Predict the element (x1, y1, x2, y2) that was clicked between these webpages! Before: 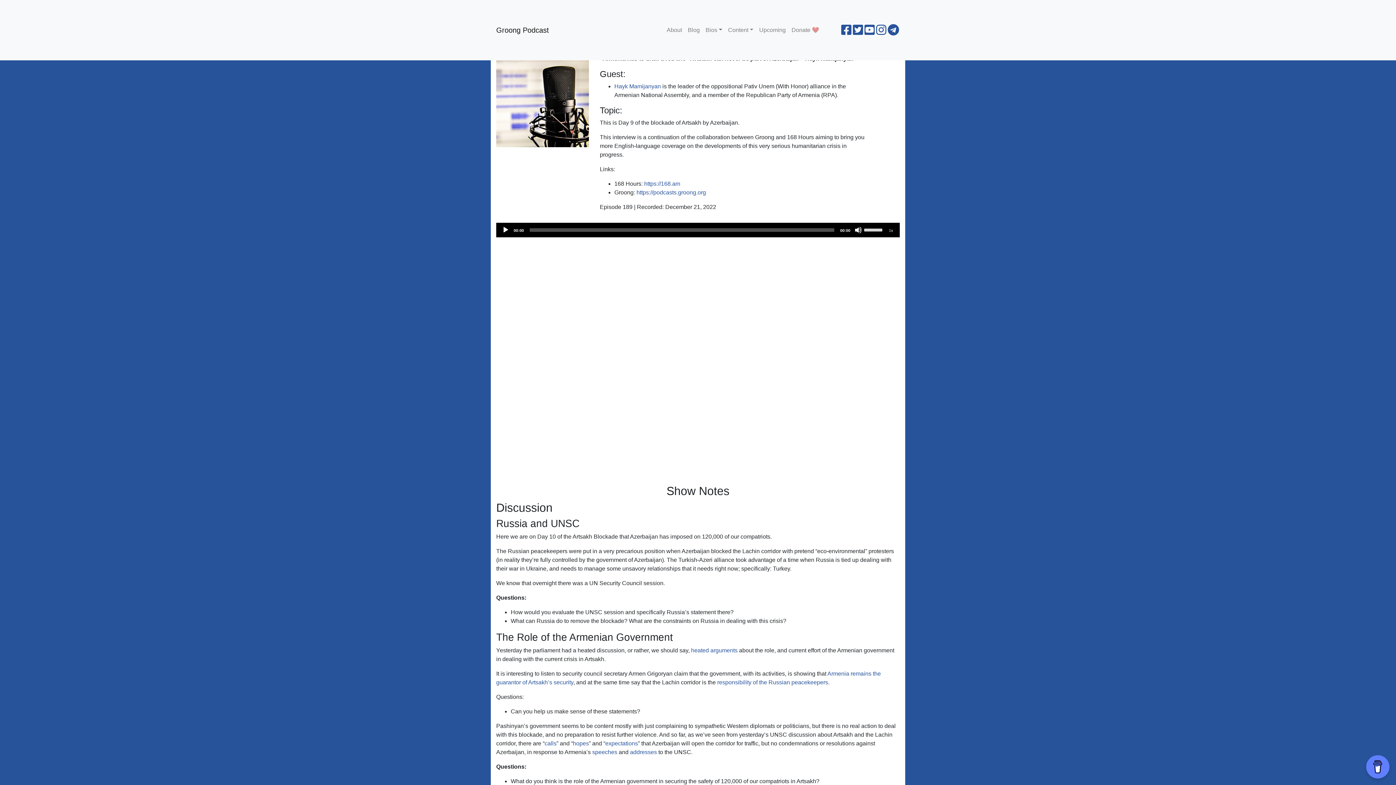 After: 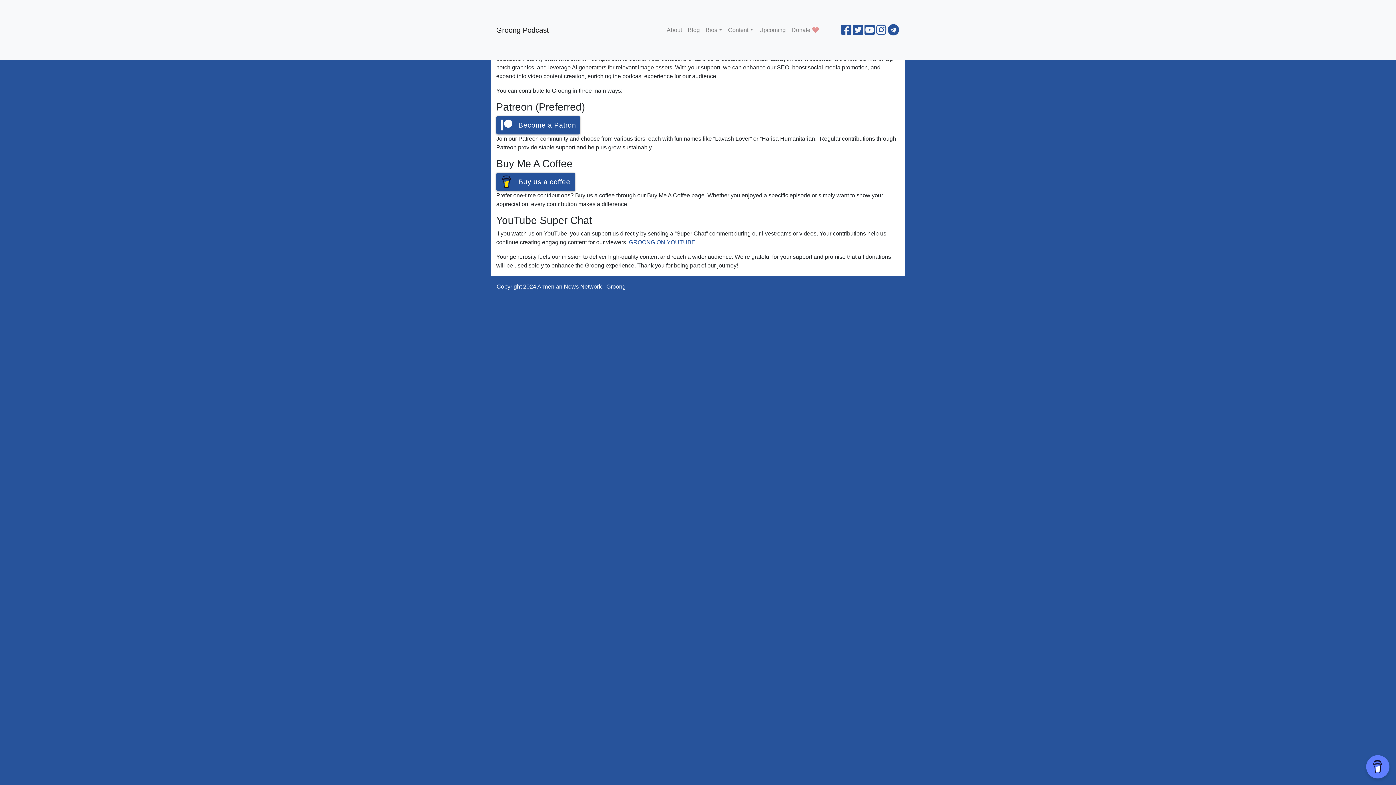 Action: bbox: (788, 22, 822, 37) label: Donate ❤️